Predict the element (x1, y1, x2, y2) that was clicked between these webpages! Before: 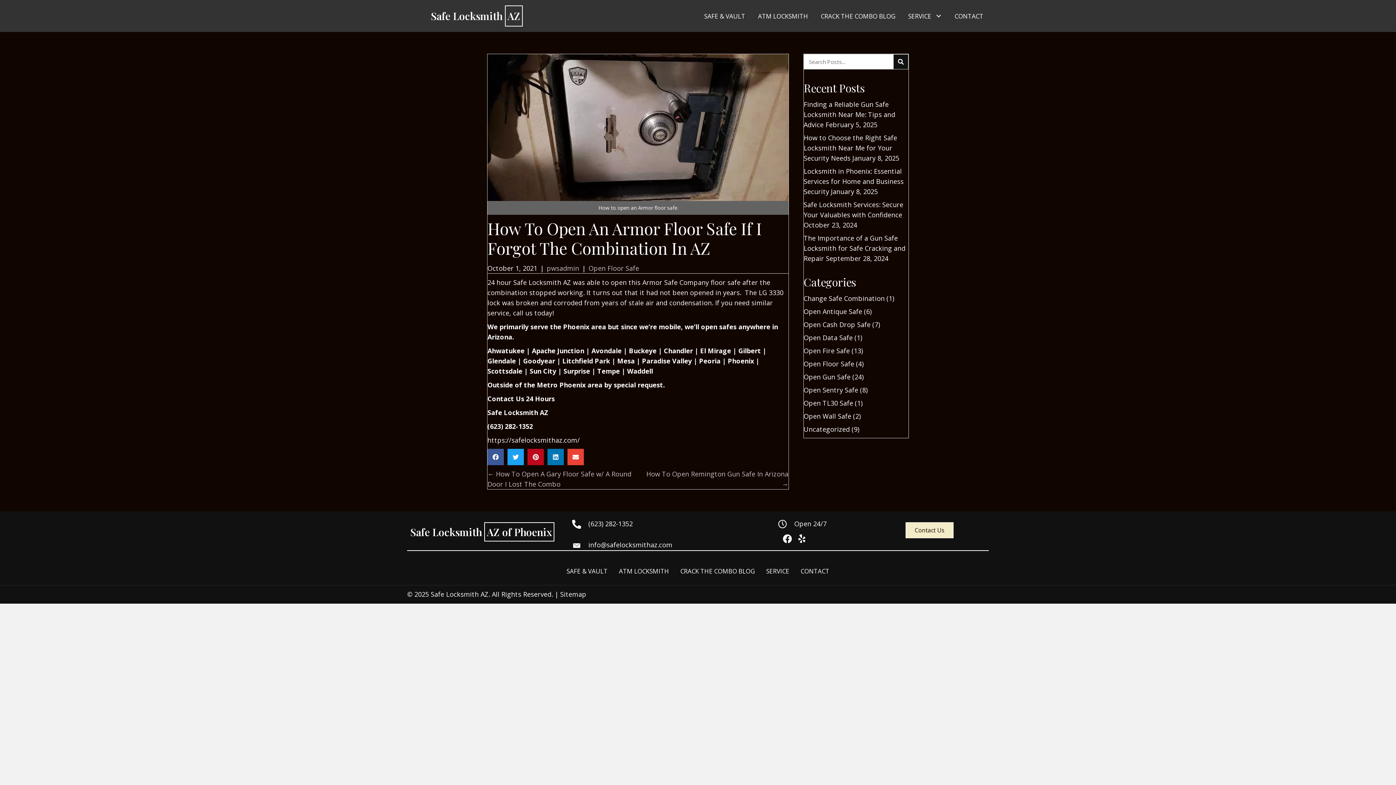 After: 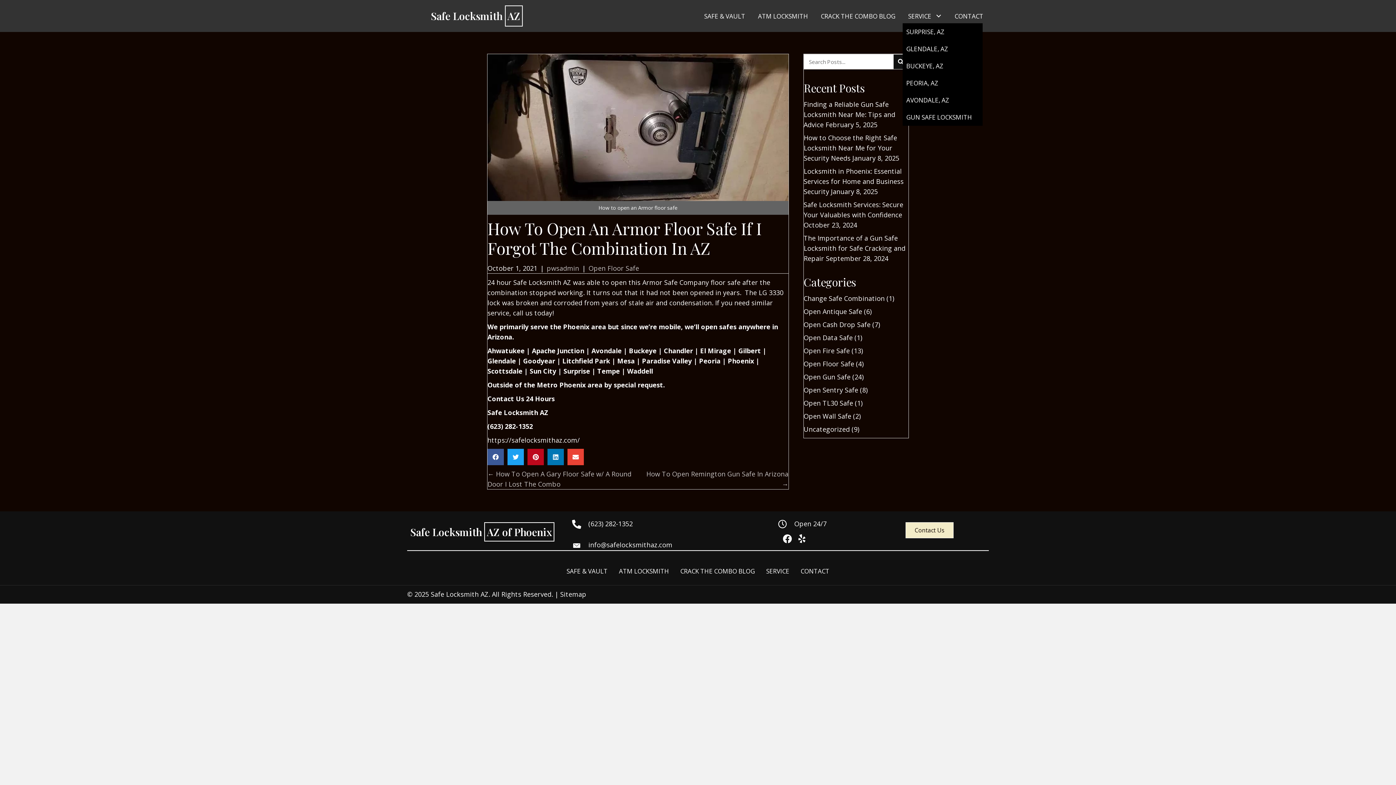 Action: label: SERVICE bbox: (902, 8, 947, 23)